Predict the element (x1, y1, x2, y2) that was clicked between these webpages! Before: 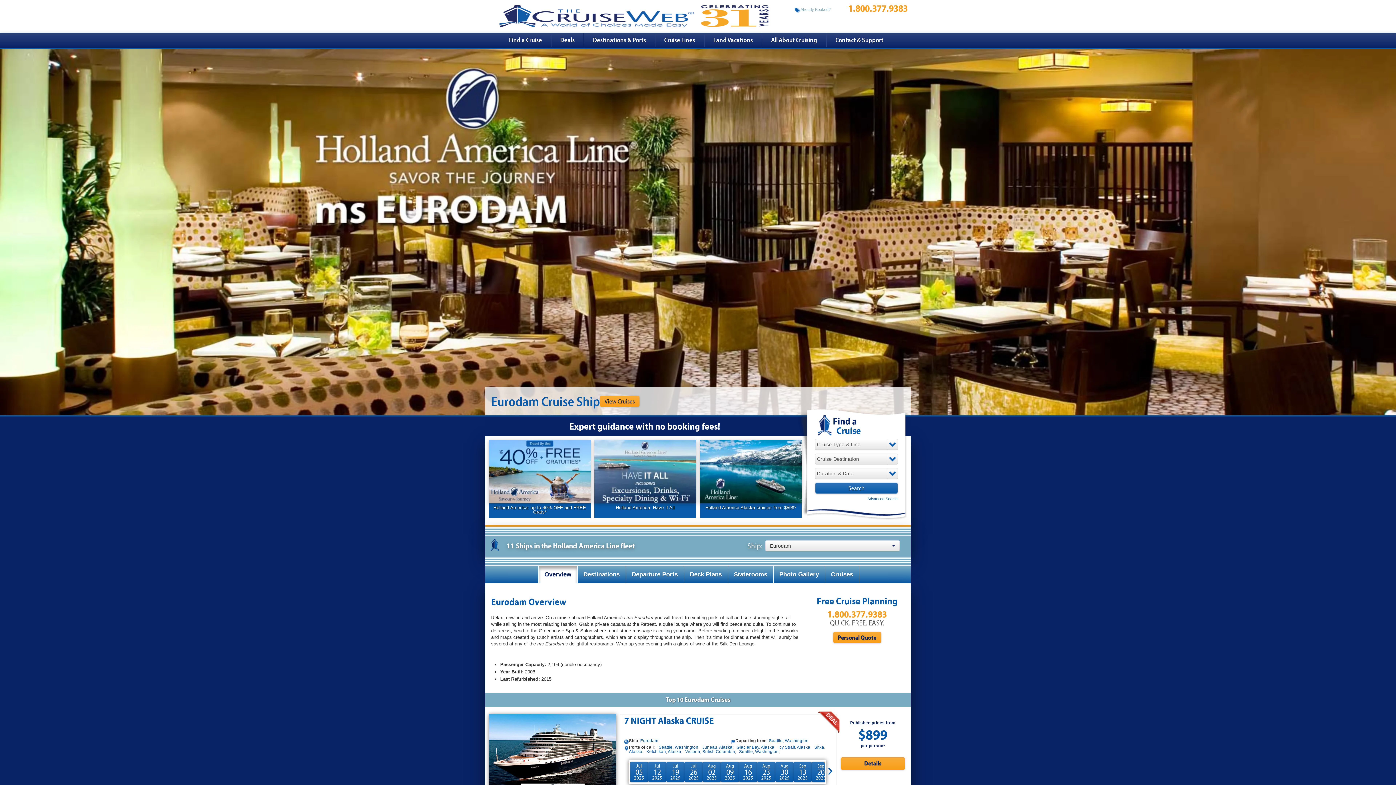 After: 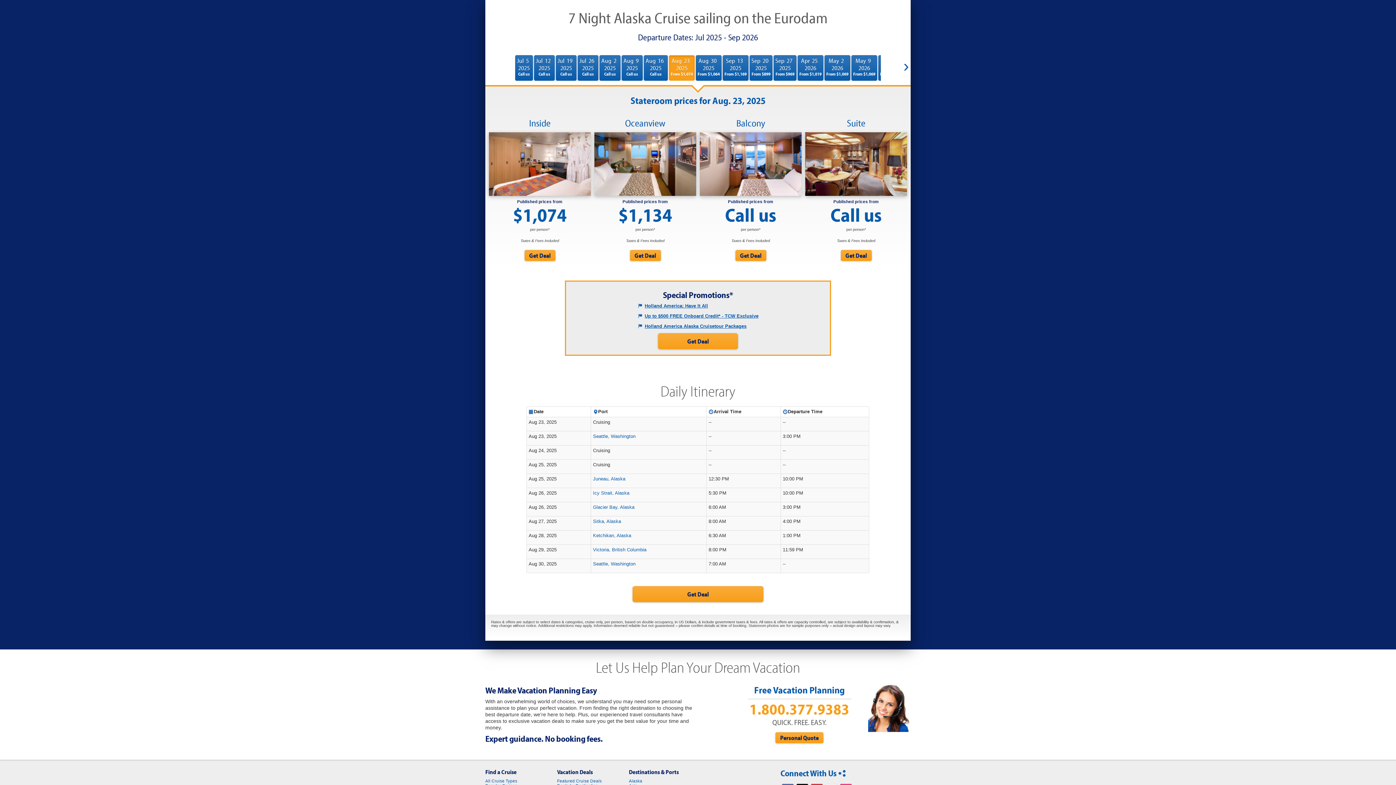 Action: bbox: (757, 762, 775, 782) label: Aug

23

2025